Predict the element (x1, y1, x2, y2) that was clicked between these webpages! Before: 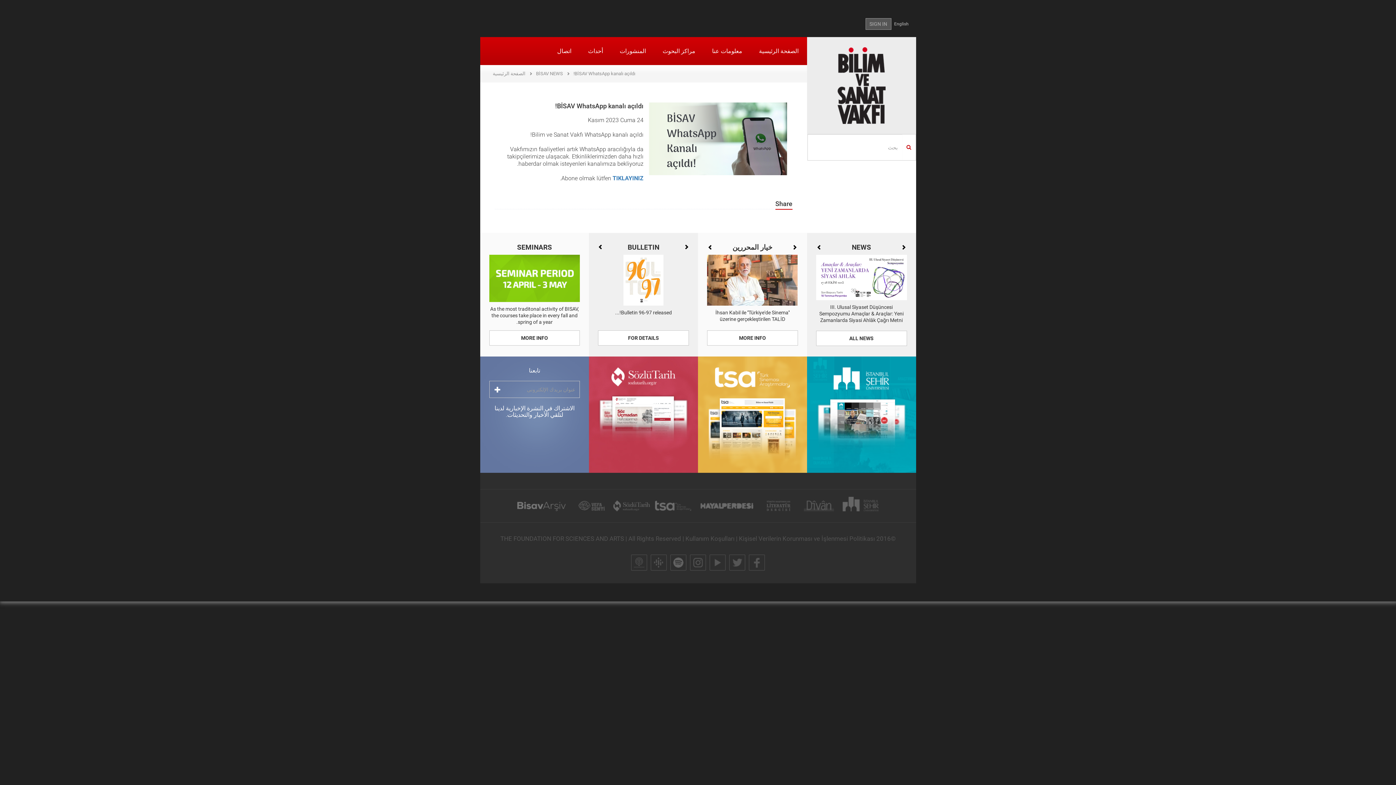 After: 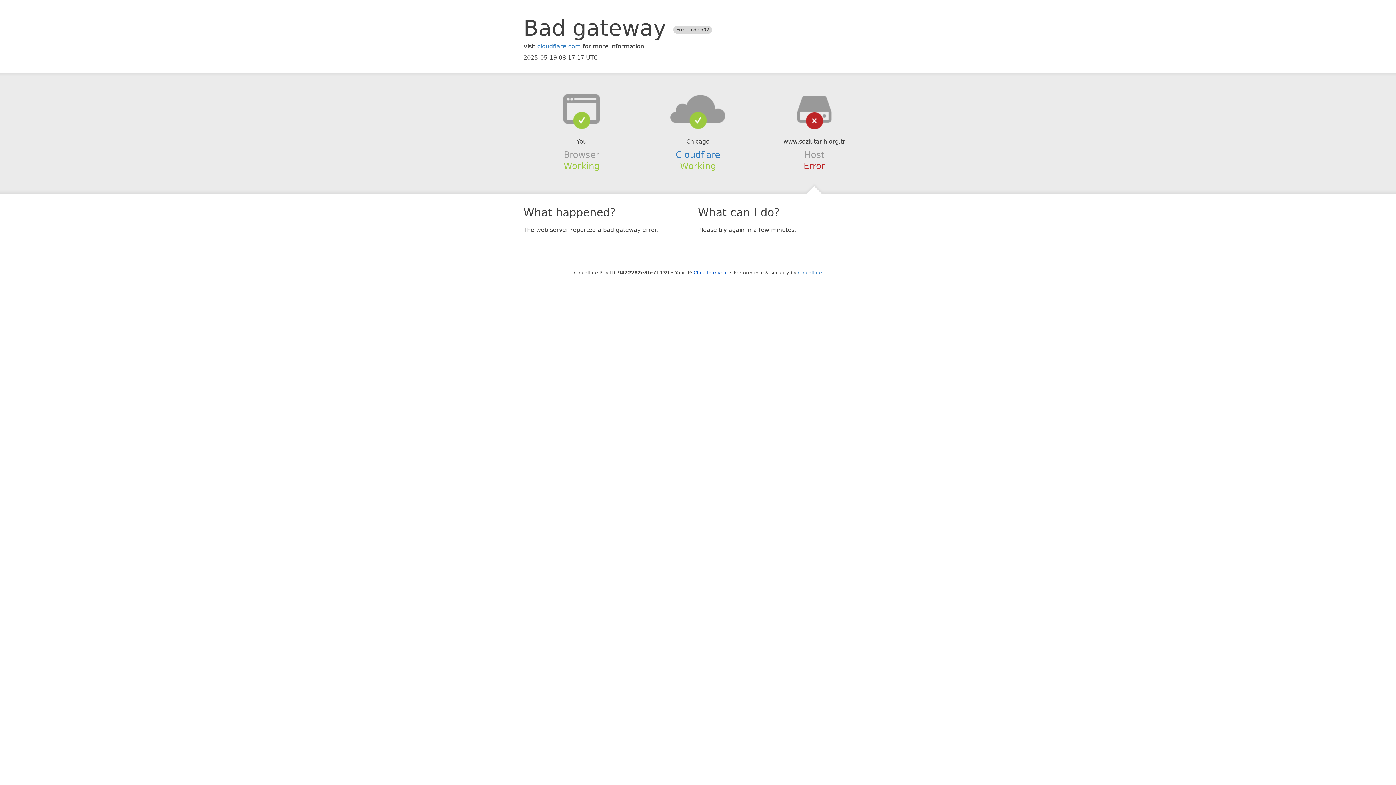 Action: bbox: (613, 501, 650, 509)